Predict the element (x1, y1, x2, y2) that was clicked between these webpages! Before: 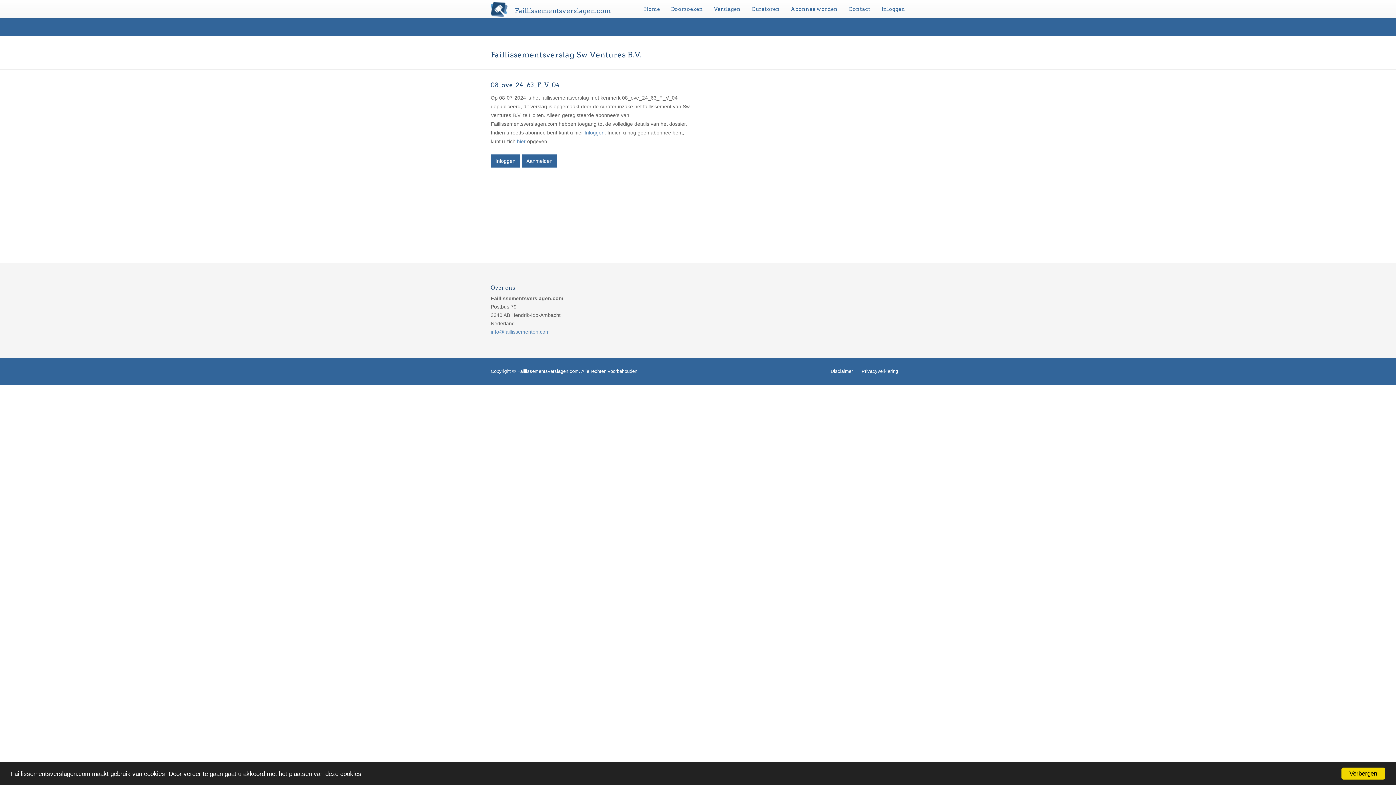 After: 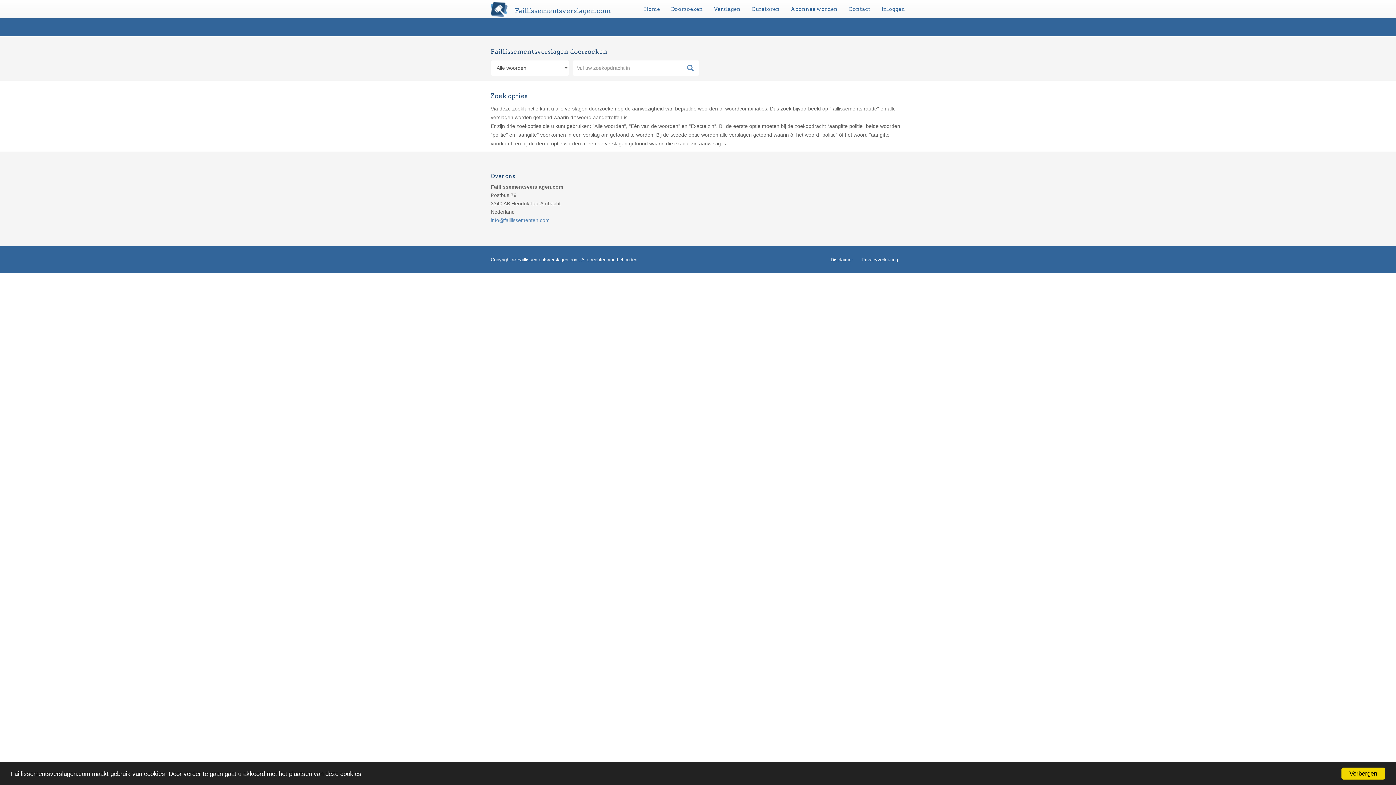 Action: bbox: (665, 0, 708, 18) label: Doorzoeken